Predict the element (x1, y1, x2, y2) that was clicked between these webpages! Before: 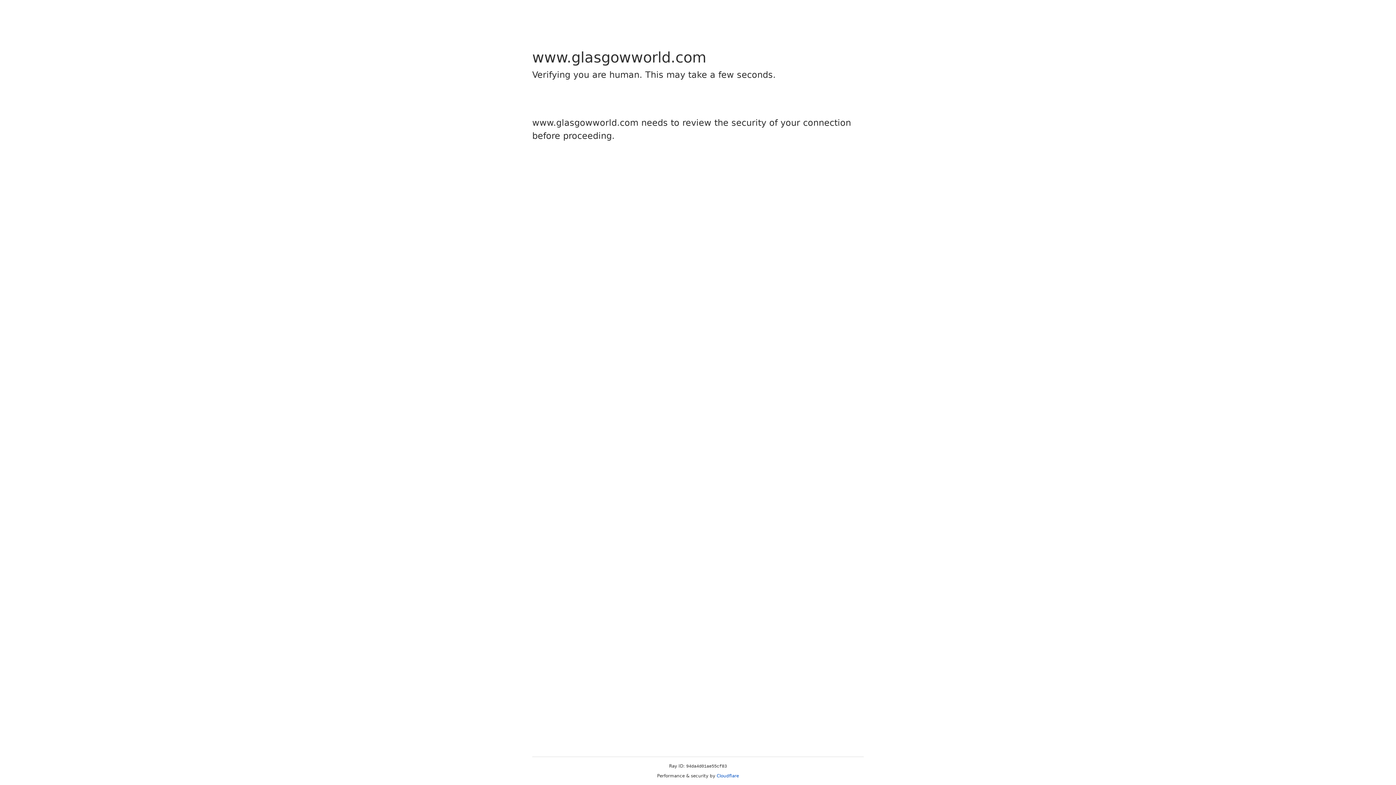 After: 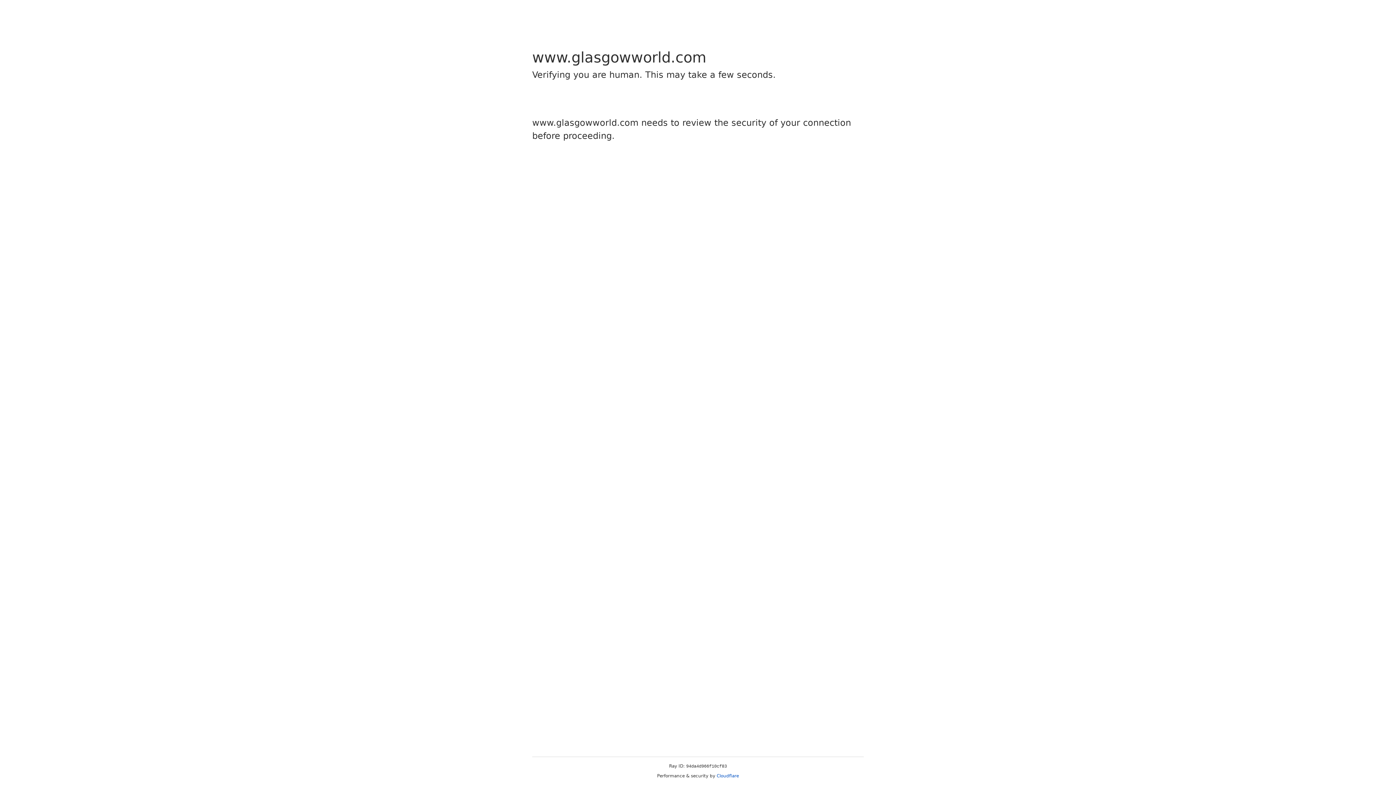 Action: label: Cloudflare bbox: (716, 773, 739, 778)